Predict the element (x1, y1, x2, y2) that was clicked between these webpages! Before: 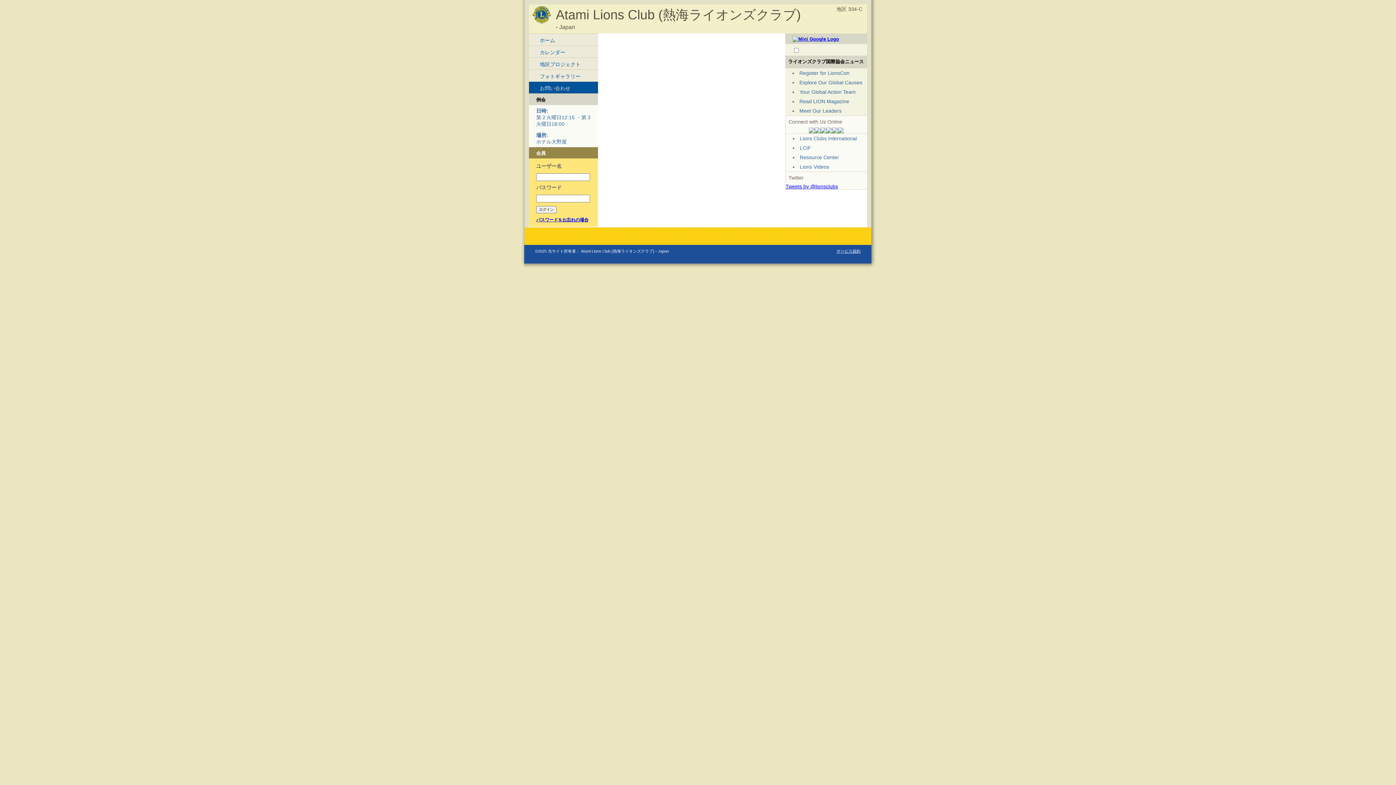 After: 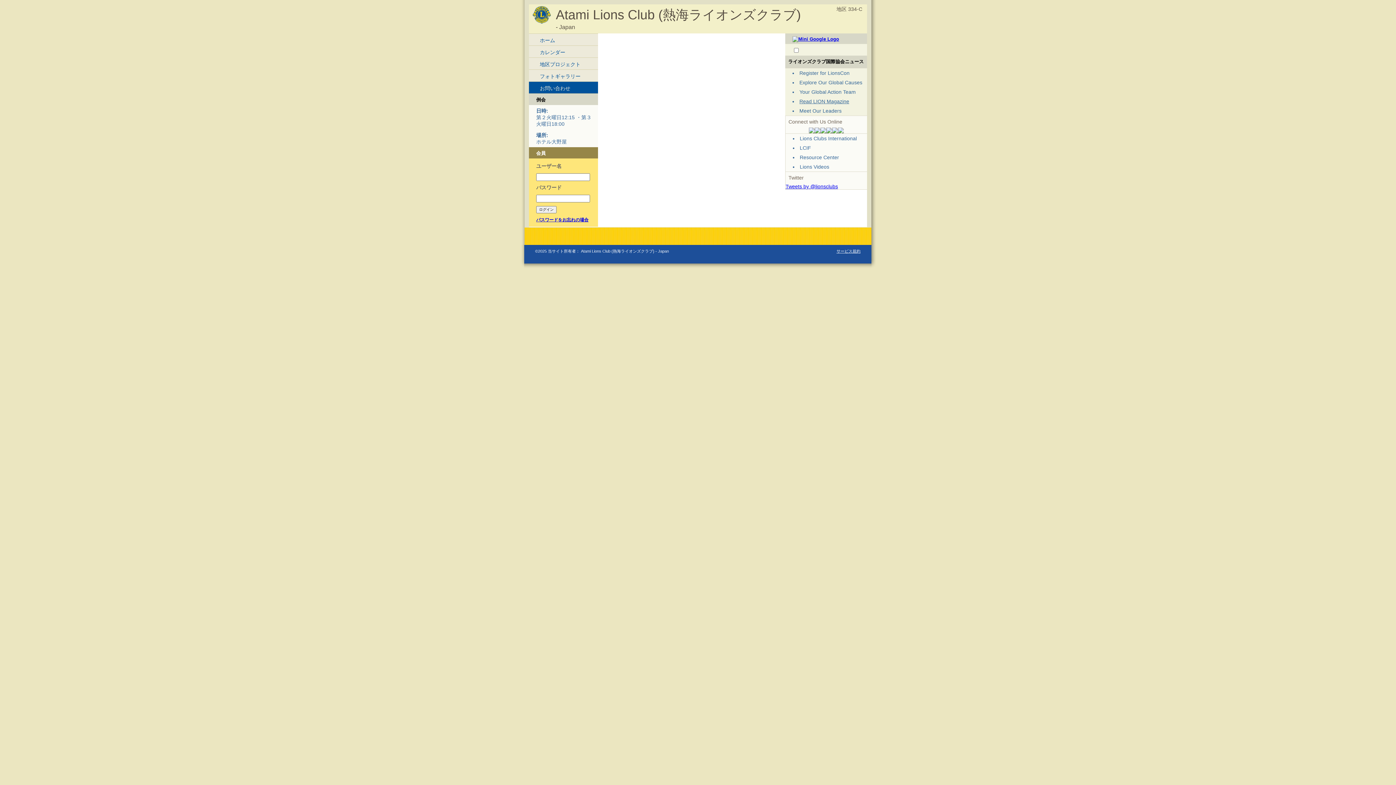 Action: label: Read LION Magazine bbox: (799, 98, 849, 104)